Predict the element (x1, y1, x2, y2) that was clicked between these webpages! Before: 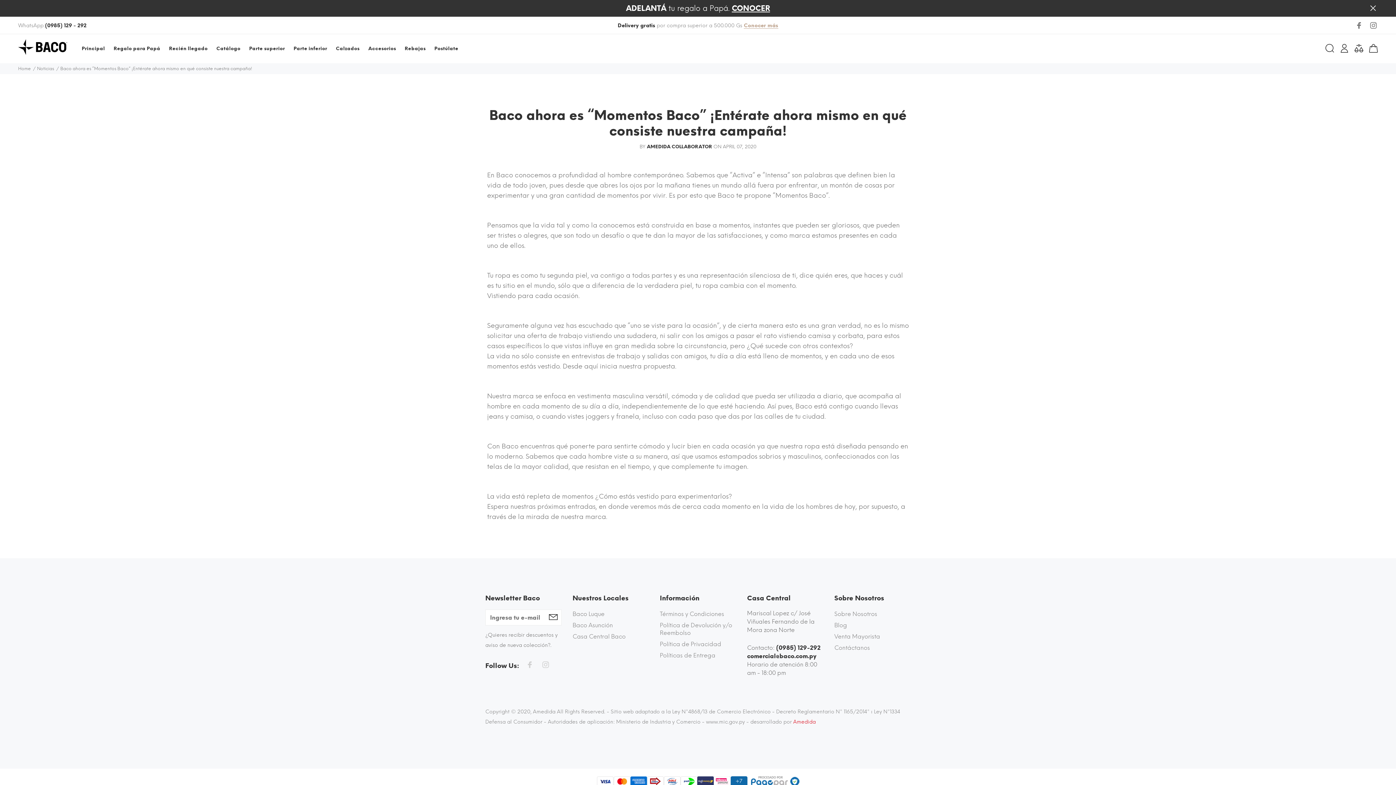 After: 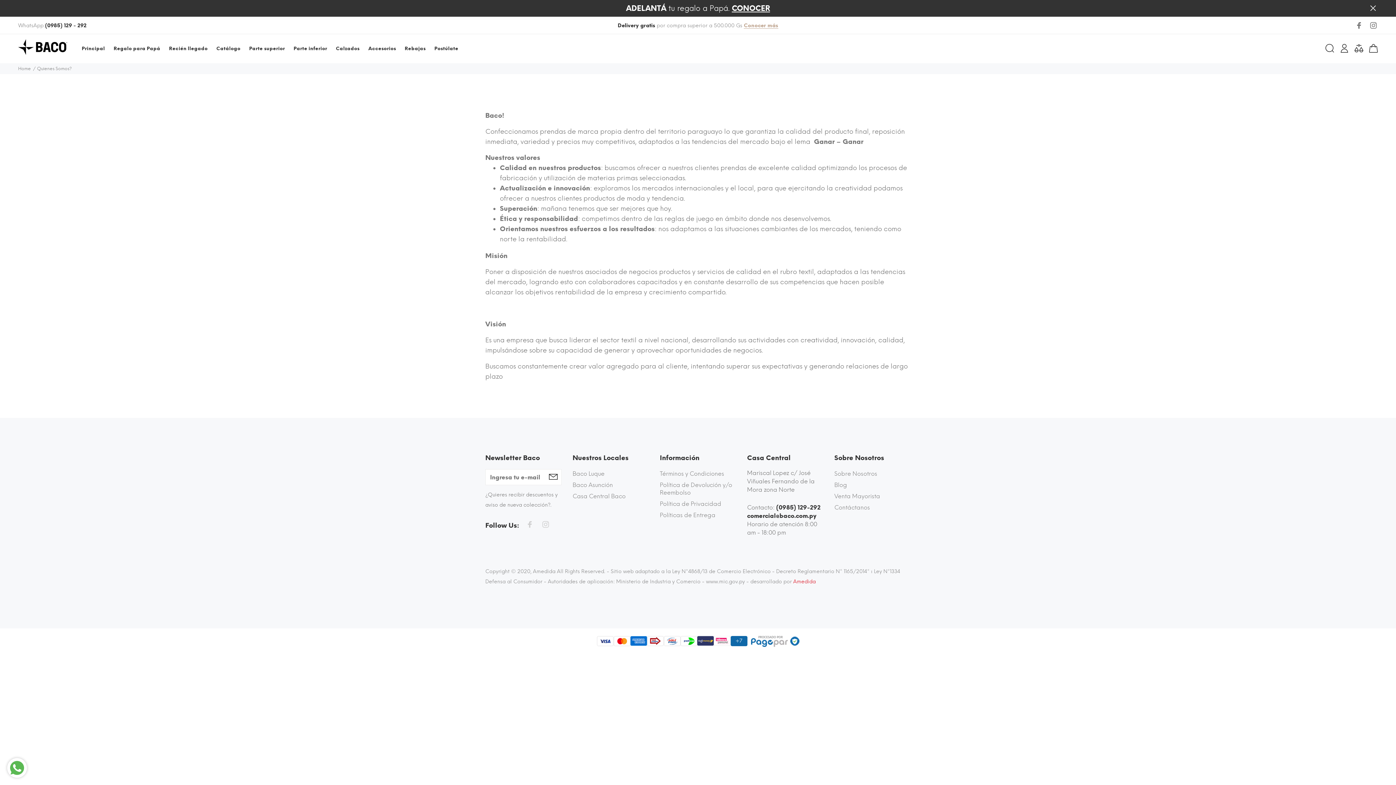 Action: label: Sobre Nosotros bbox: (834, 610, 877, 620)